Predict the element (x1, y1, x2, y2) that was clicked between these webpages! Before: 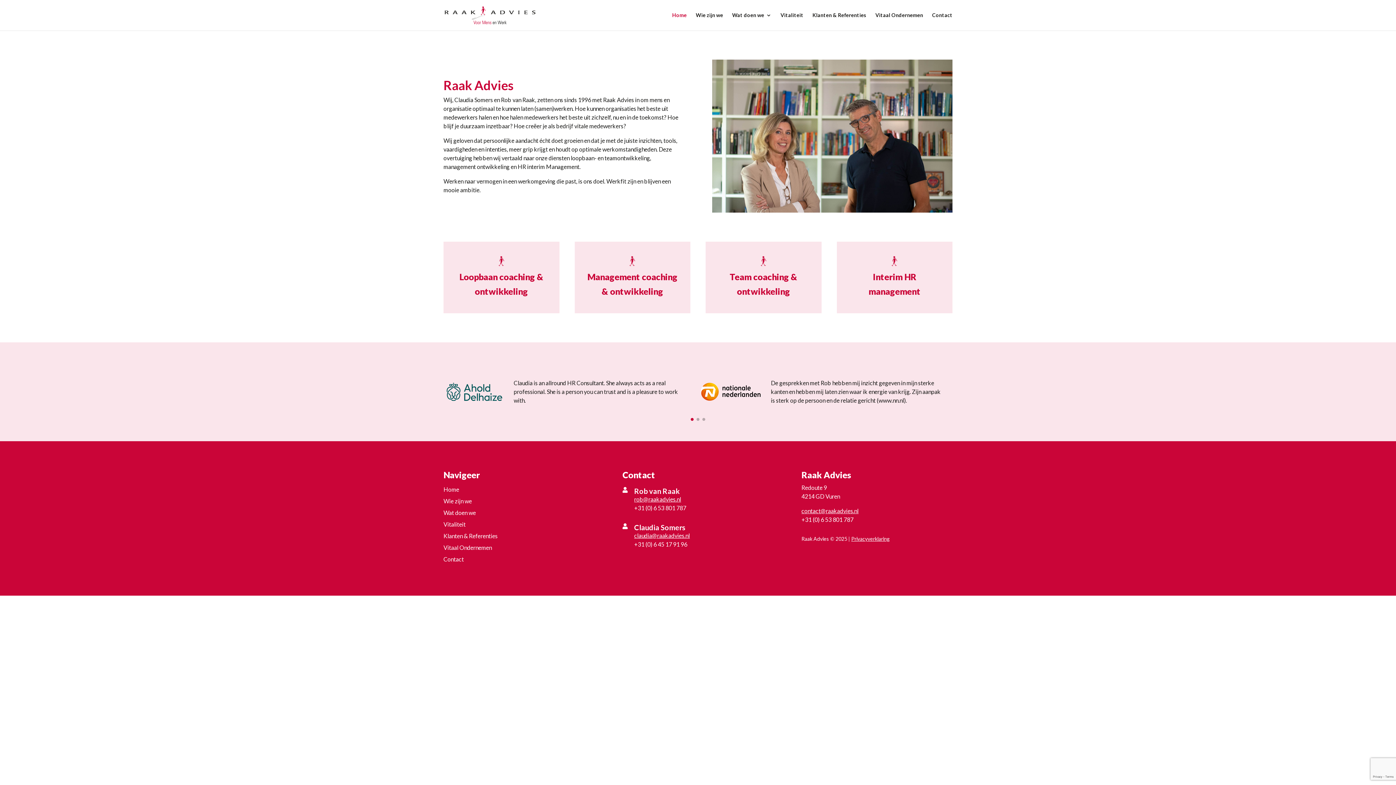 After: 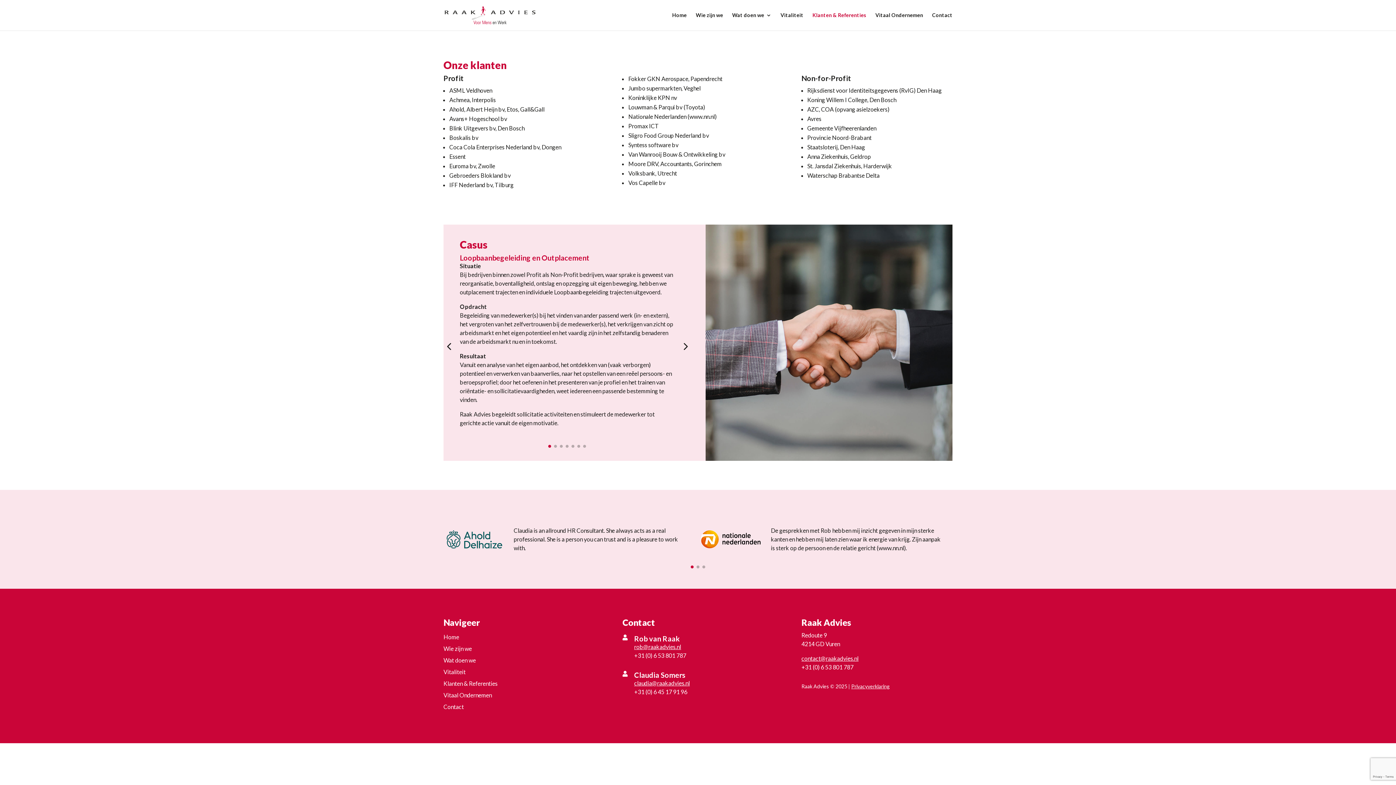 Action: bbox: (812, 12, 866, 30) label: Klanten & Referenties